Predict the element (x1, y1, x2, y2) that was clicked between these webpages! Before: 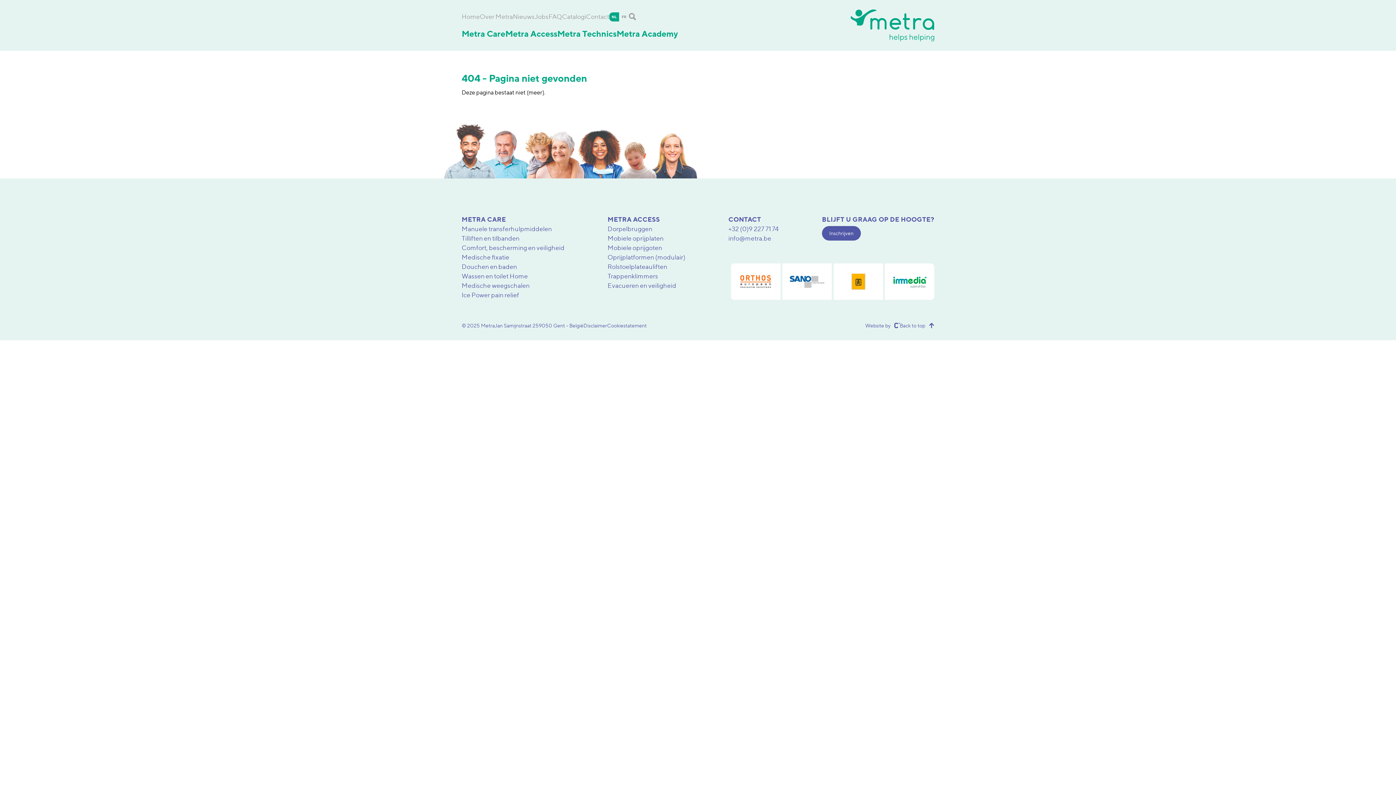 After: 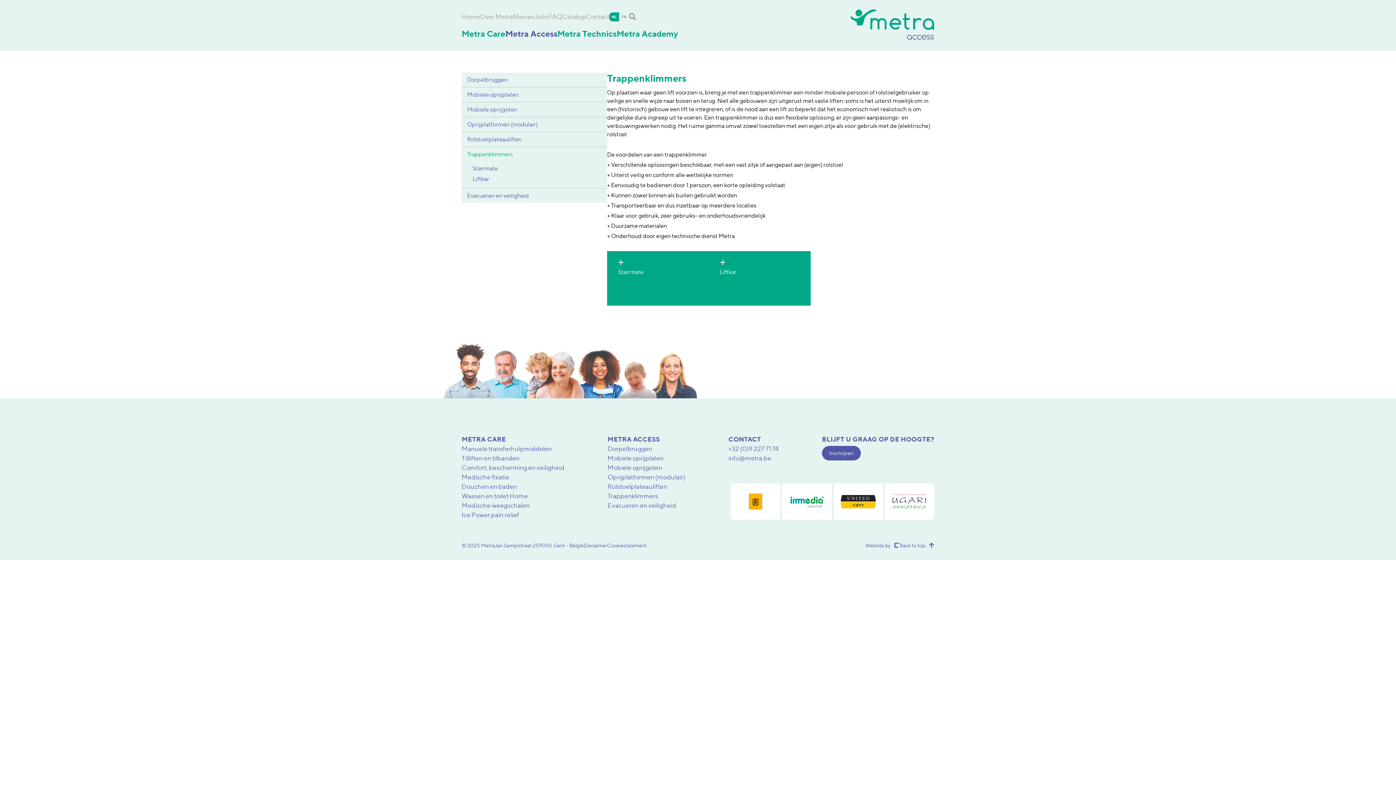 Action: bbox: (607, 272, 658, 279) label: Trappenklimmers